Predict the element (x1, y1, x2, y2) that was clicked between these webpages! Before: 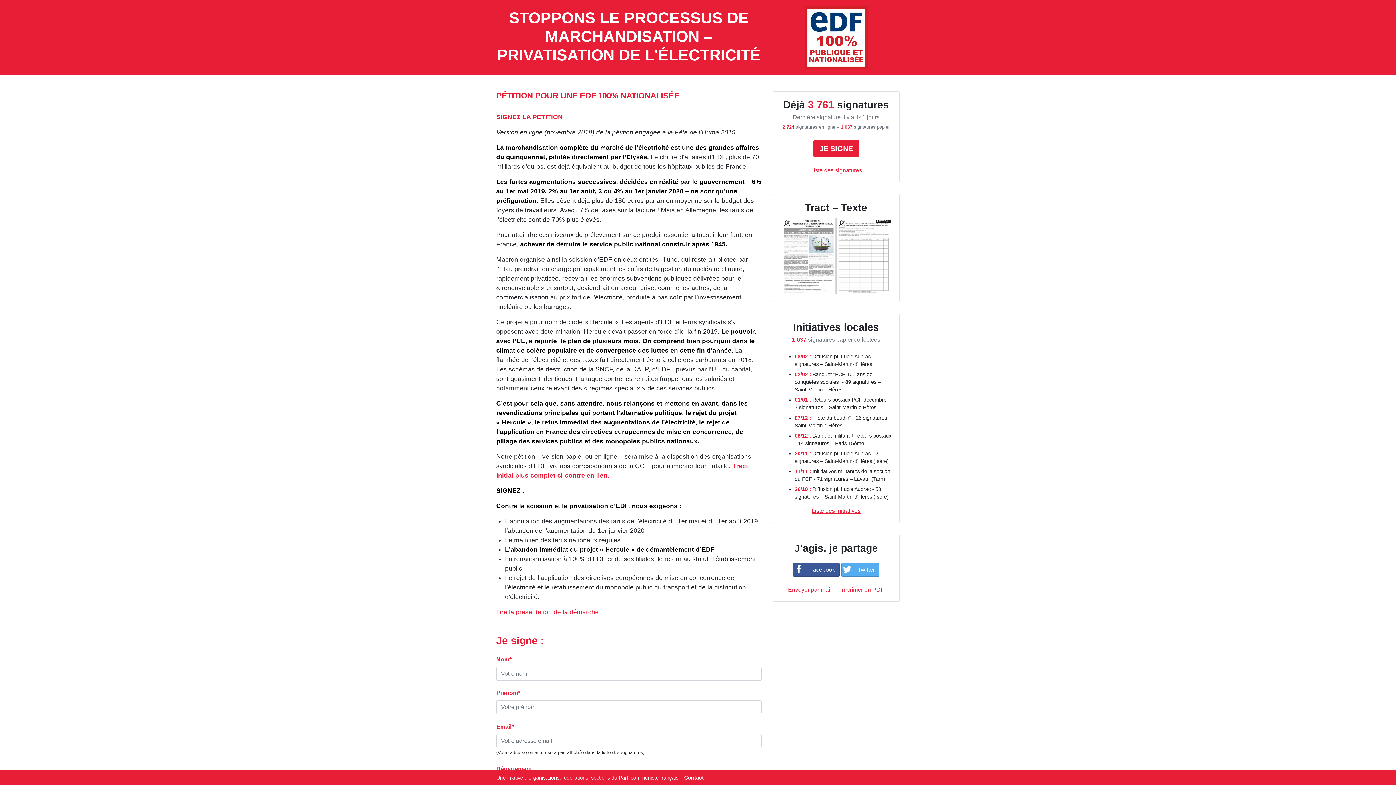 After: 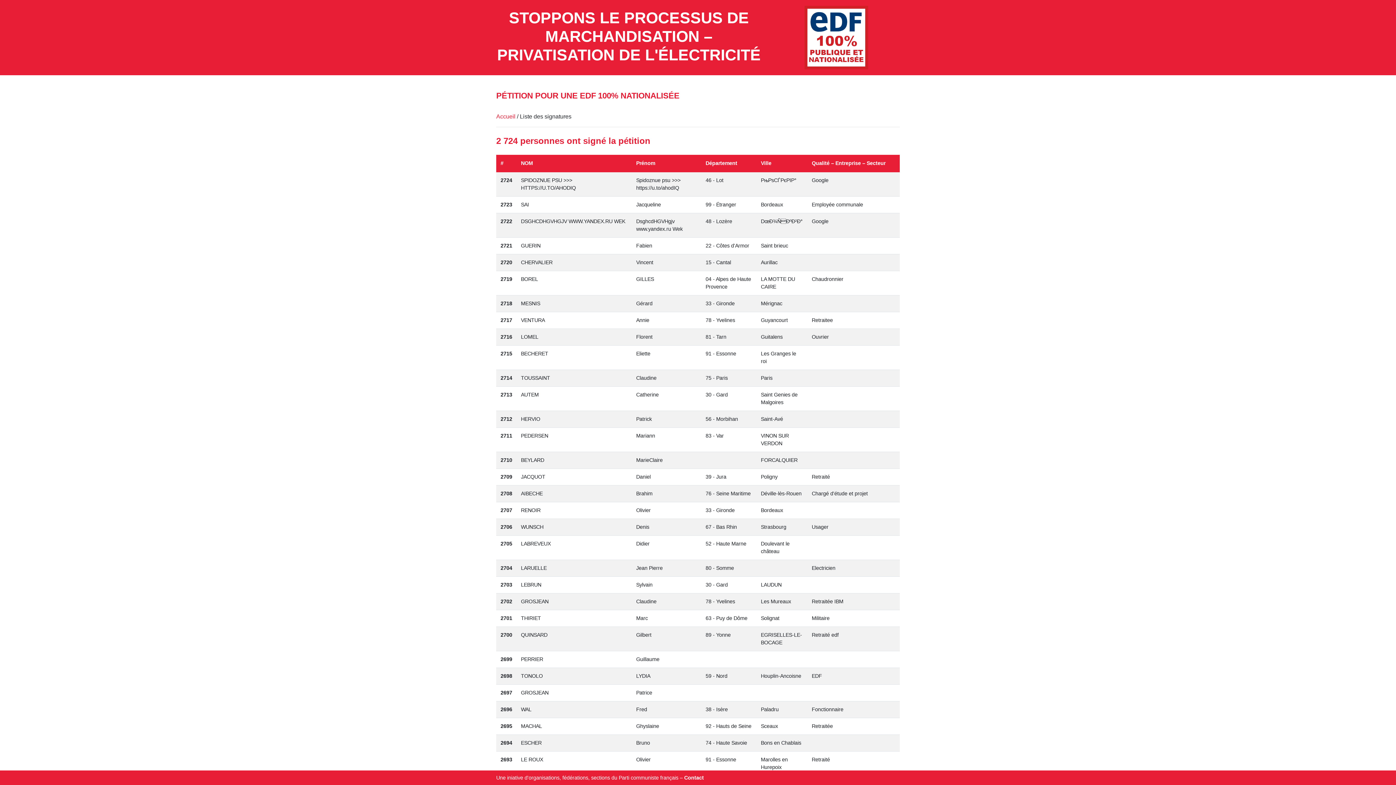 Action: bbox: (810, 167, 862, 173) label: Liste des signatures